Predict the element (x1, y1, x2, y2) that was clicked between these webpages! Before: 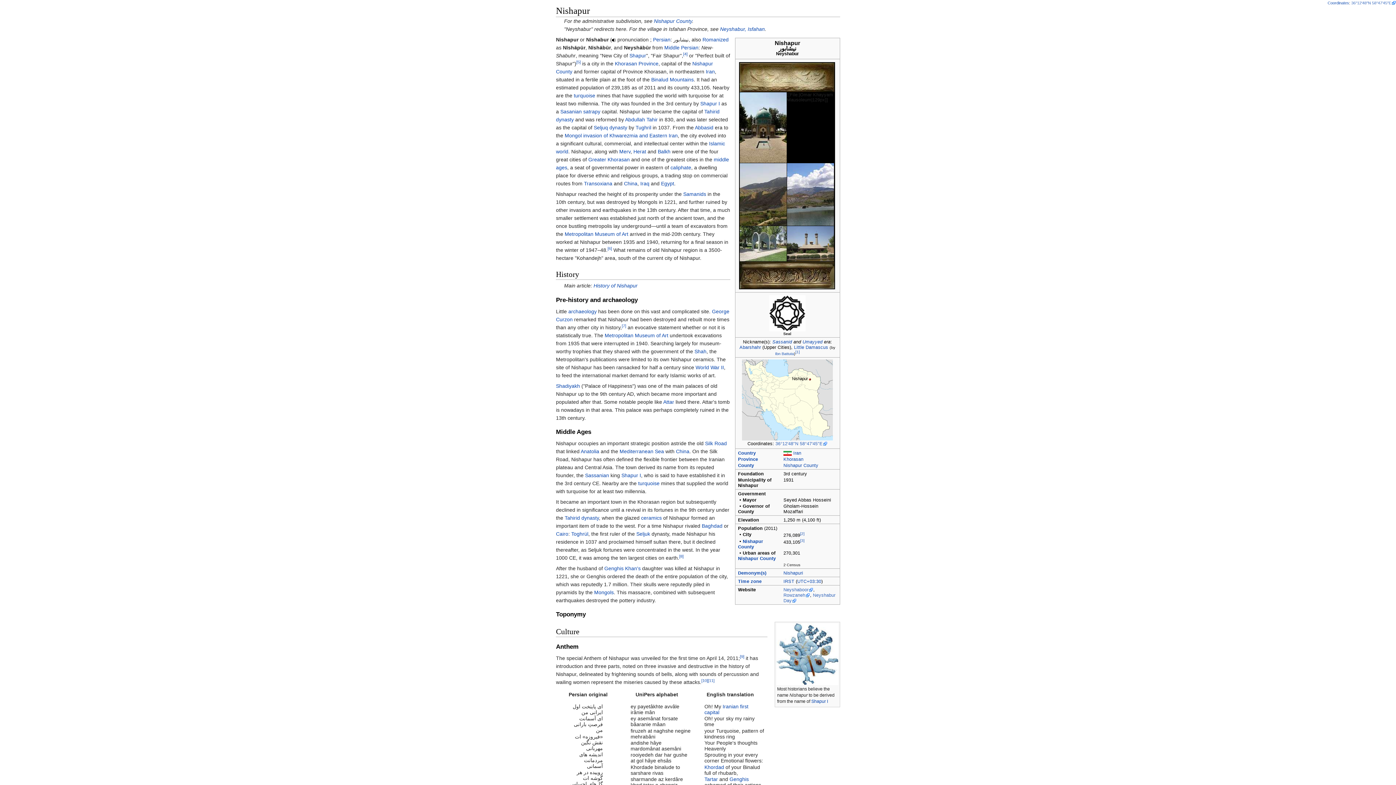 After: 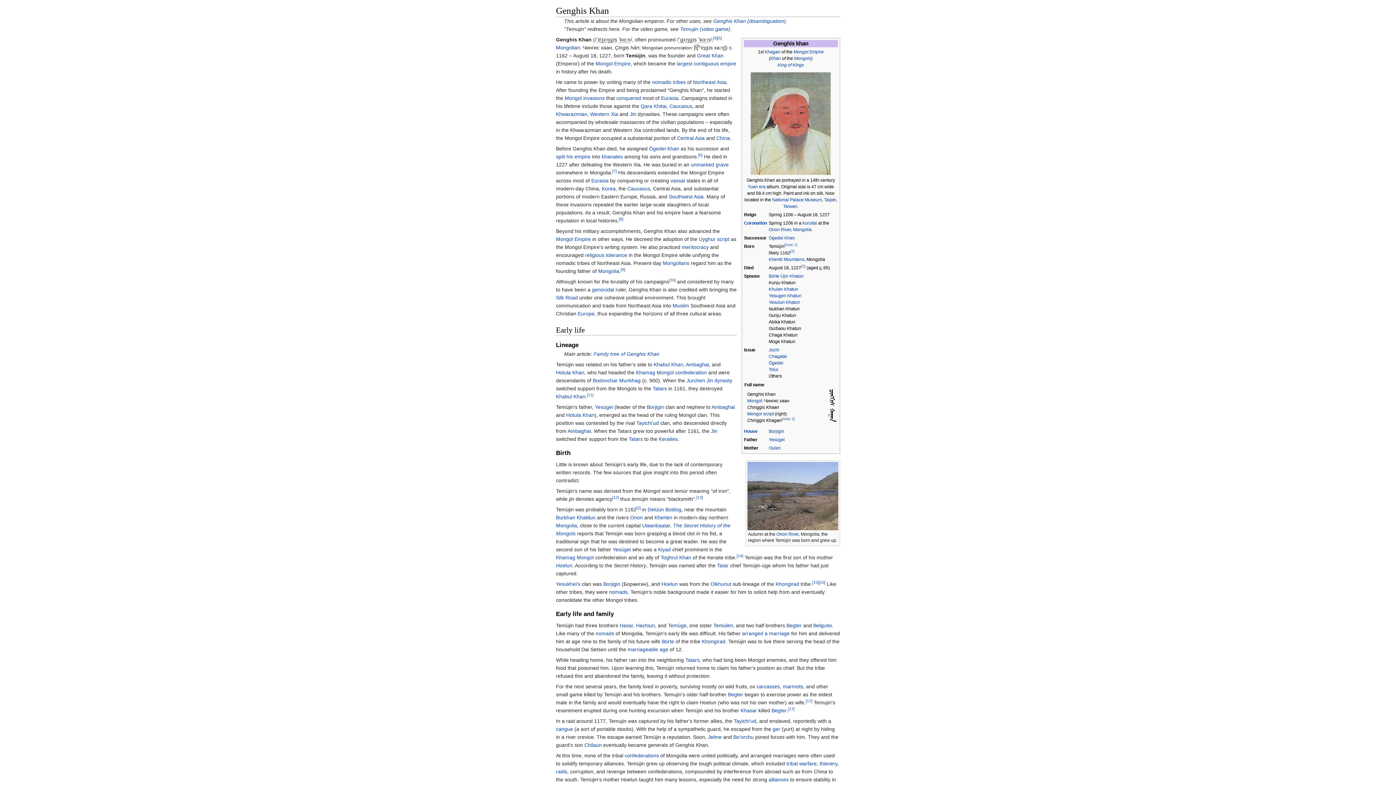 Action: label: Genghis Khan's bbox: (604, 565, 640, 571)